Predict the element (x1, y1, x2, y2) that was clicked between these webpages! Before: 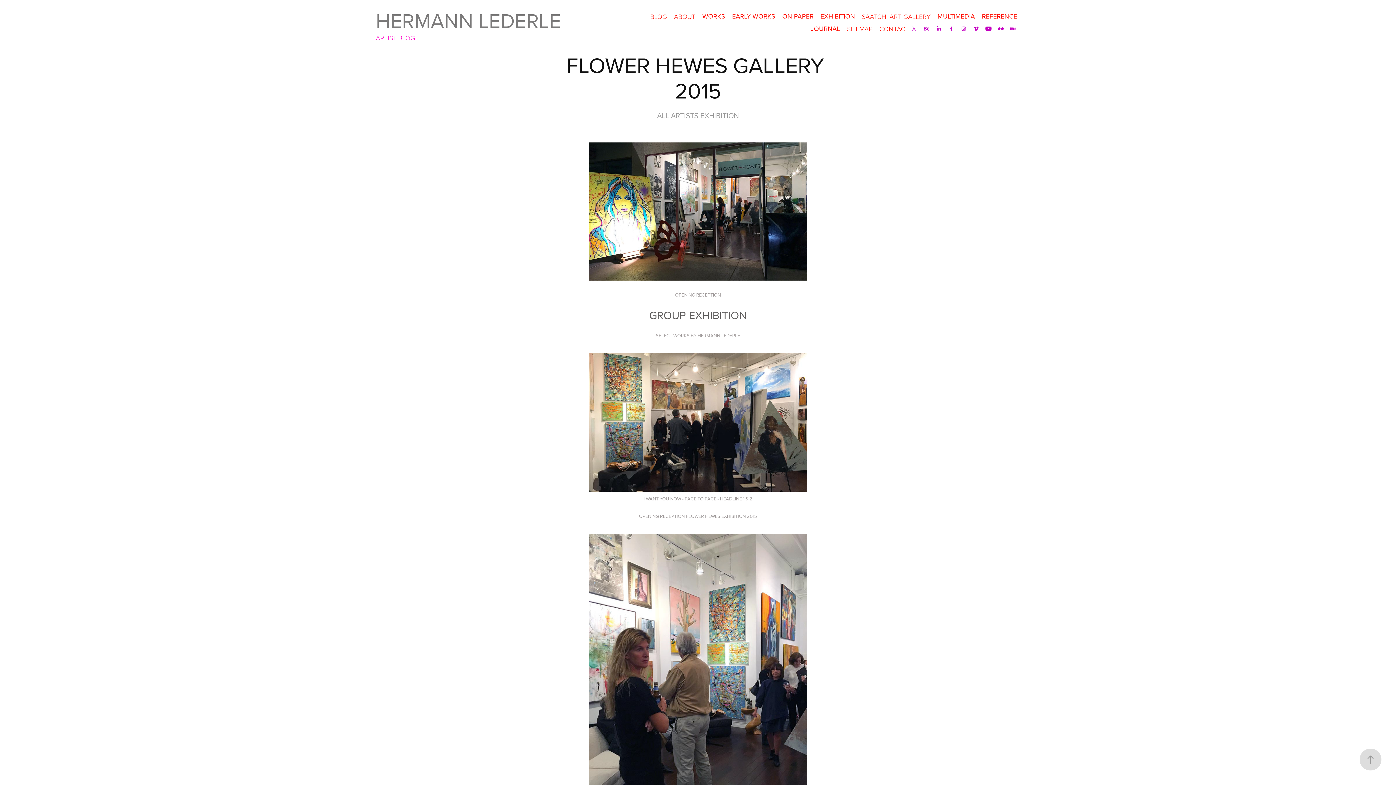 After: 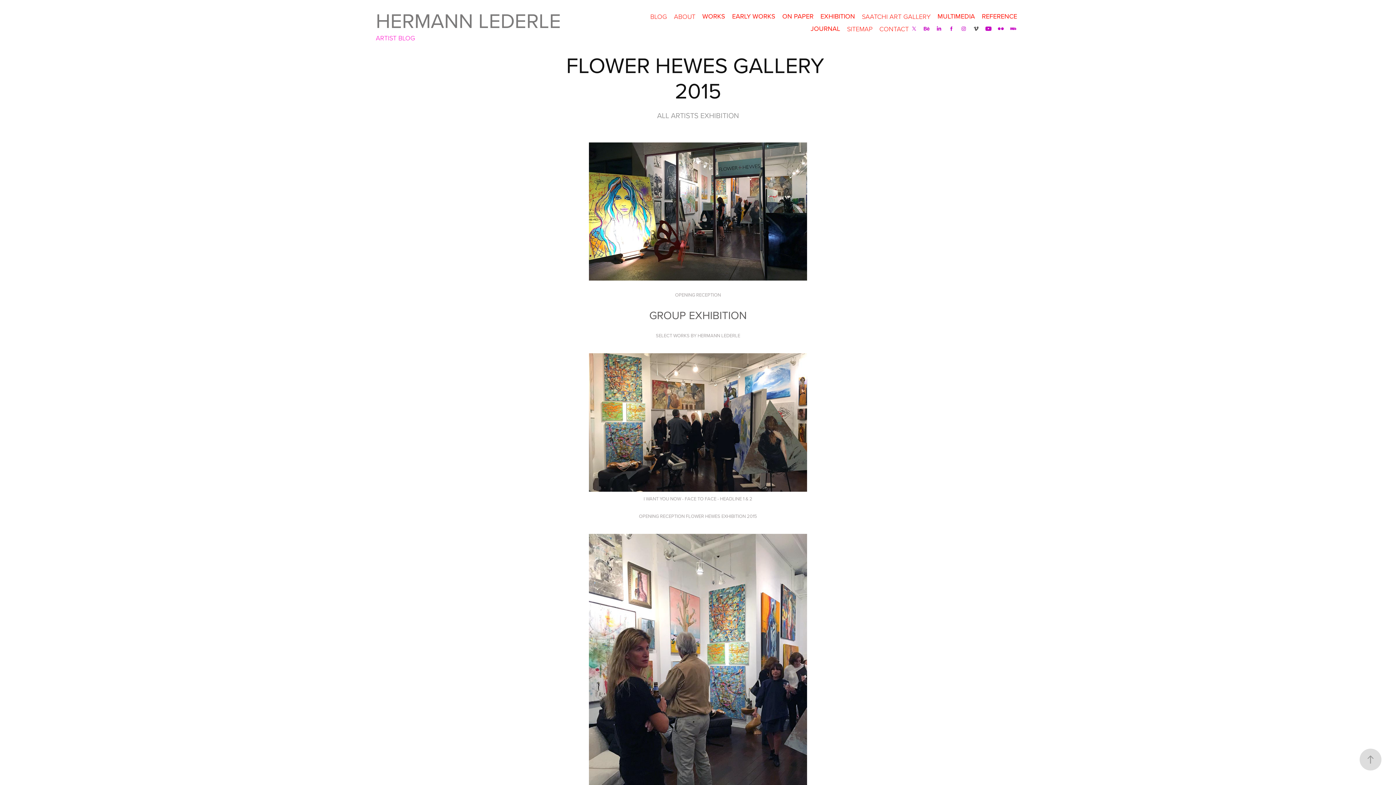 Action: bbox: (972, 24, 980, 32)